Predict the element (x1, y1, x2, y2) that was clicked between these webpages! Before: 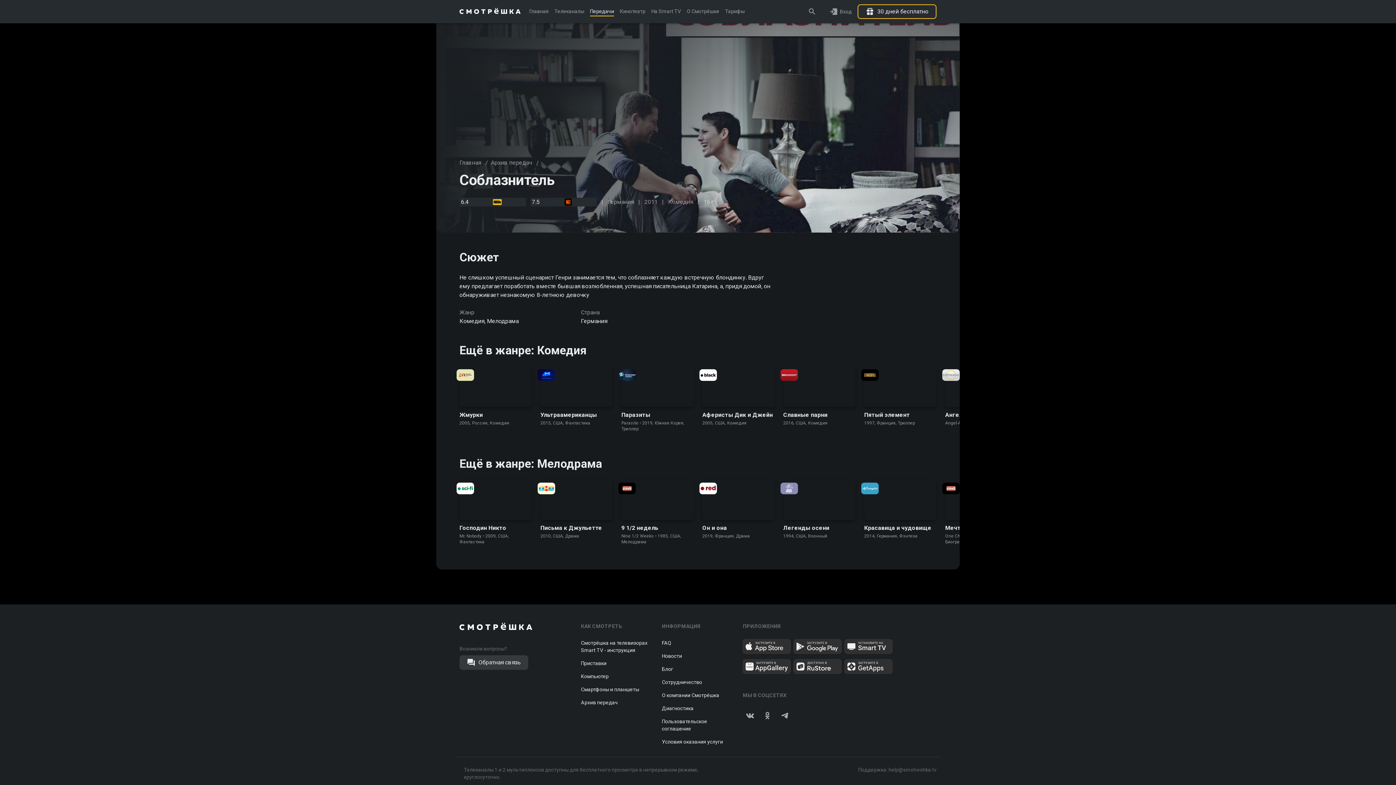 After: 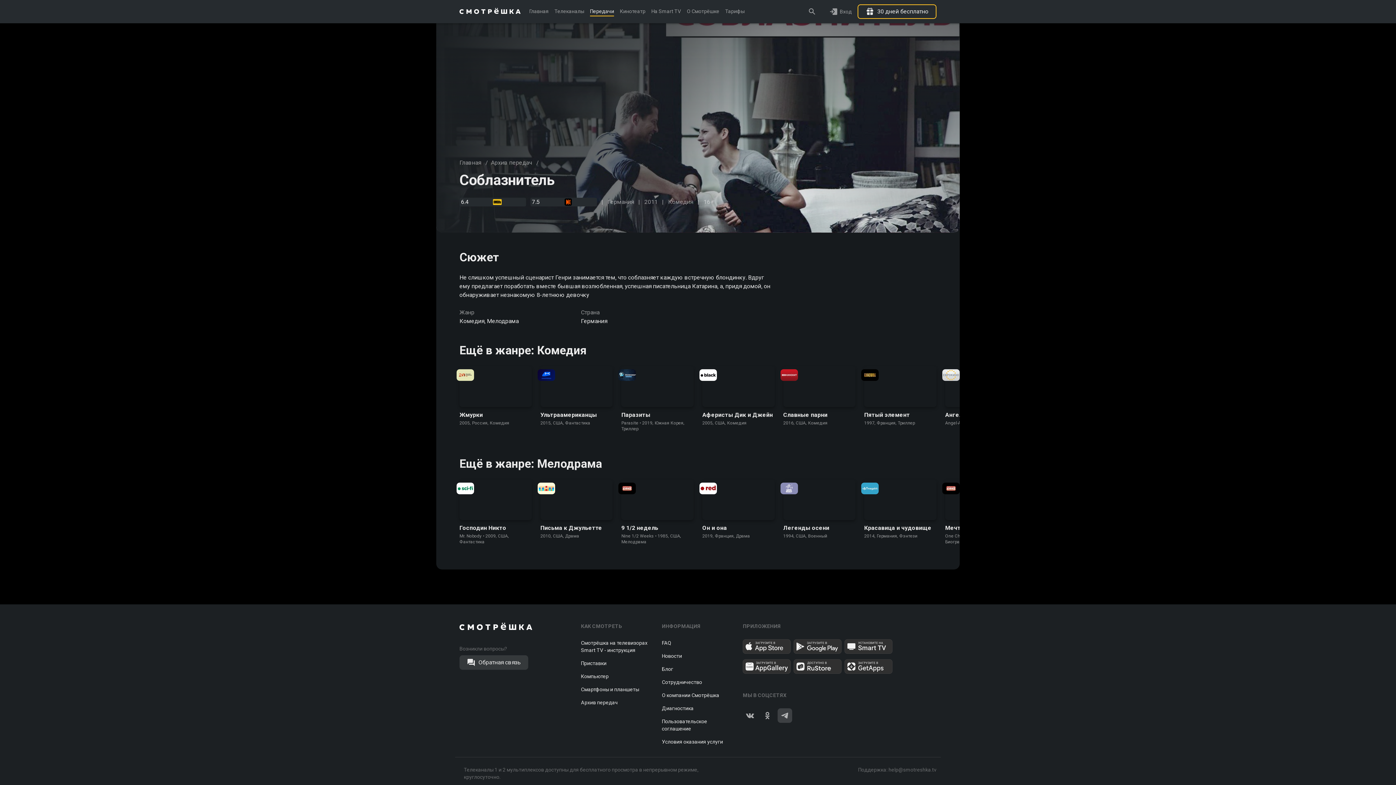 Action: bbox: (777, 708, 792, 723)